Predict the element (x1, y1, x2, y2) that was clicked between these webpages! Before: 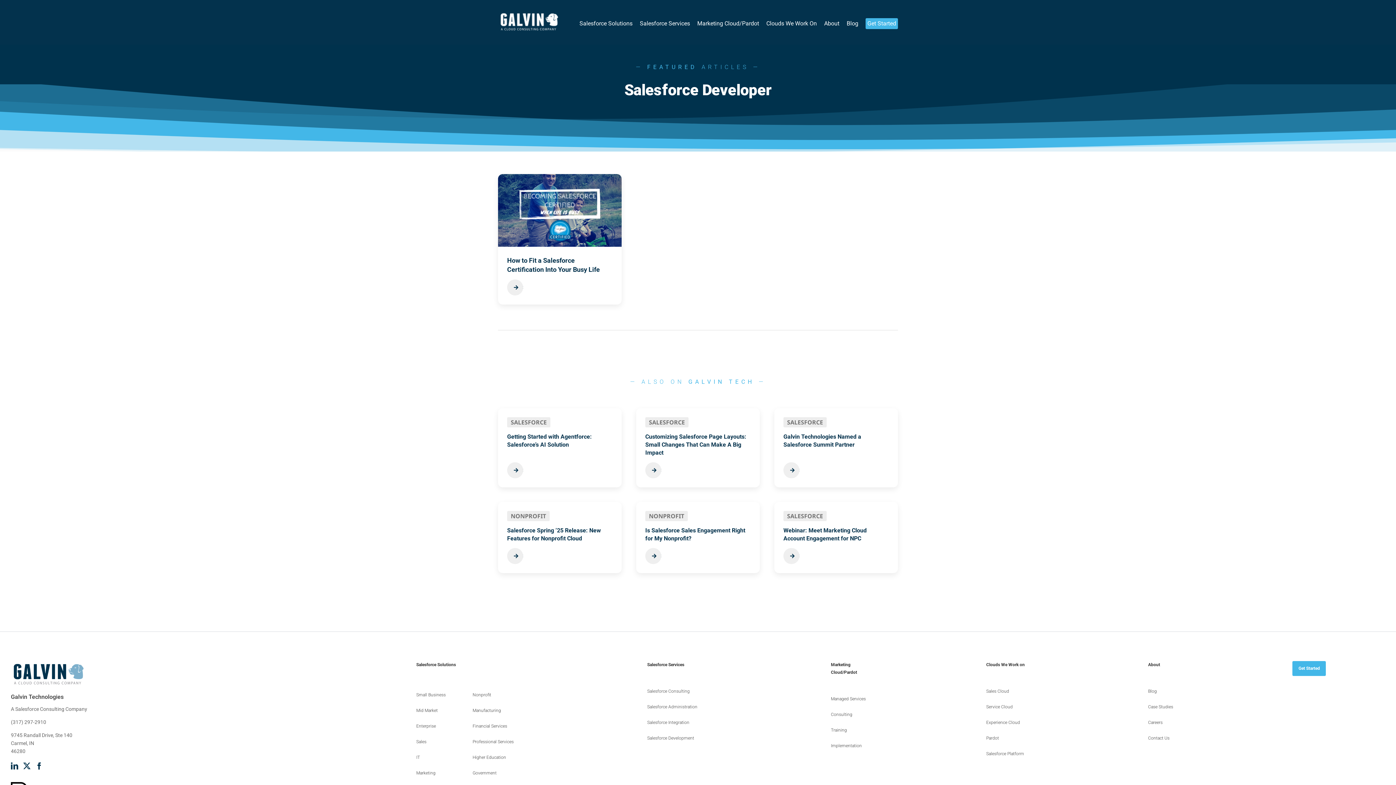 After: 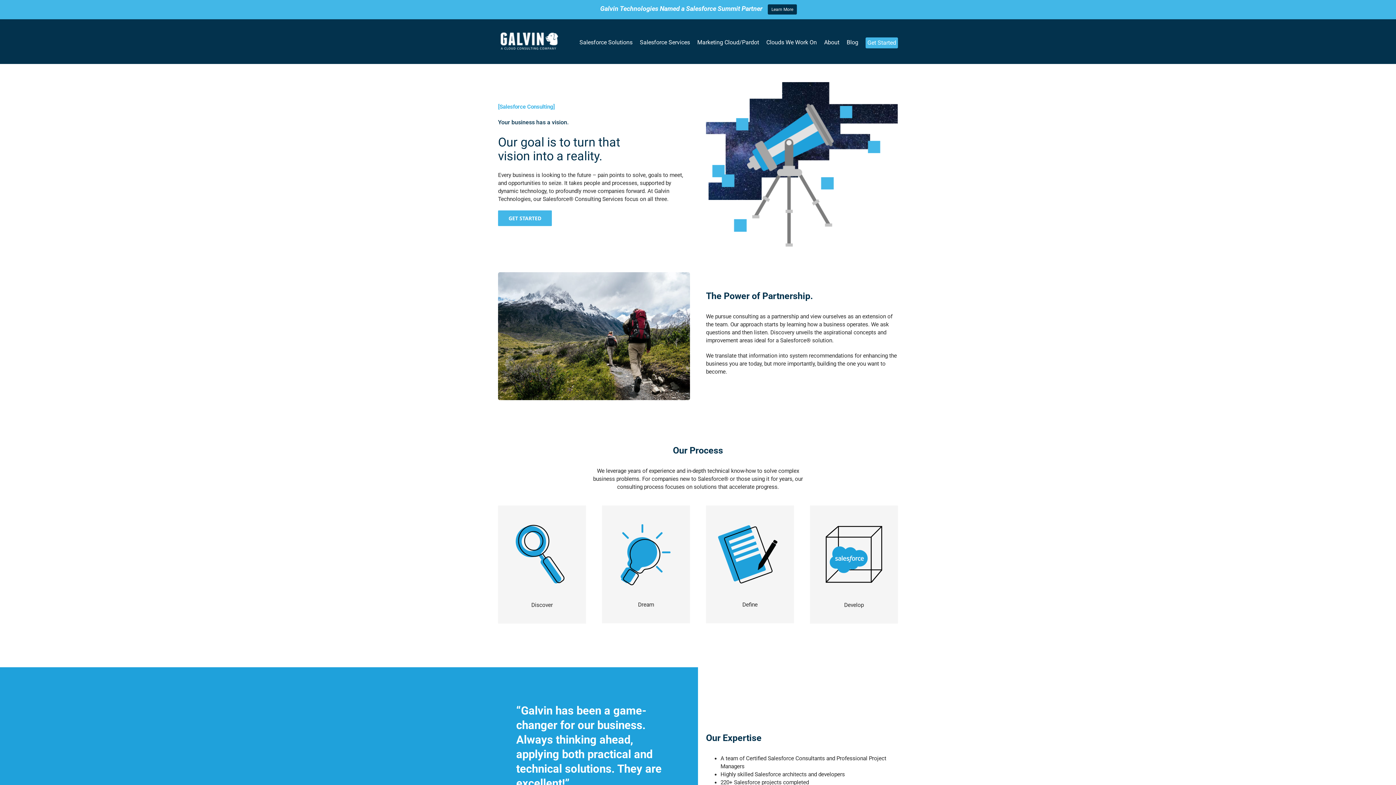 Action: label: Salesforce Consulting bbox: (647, 683, 712, 695)